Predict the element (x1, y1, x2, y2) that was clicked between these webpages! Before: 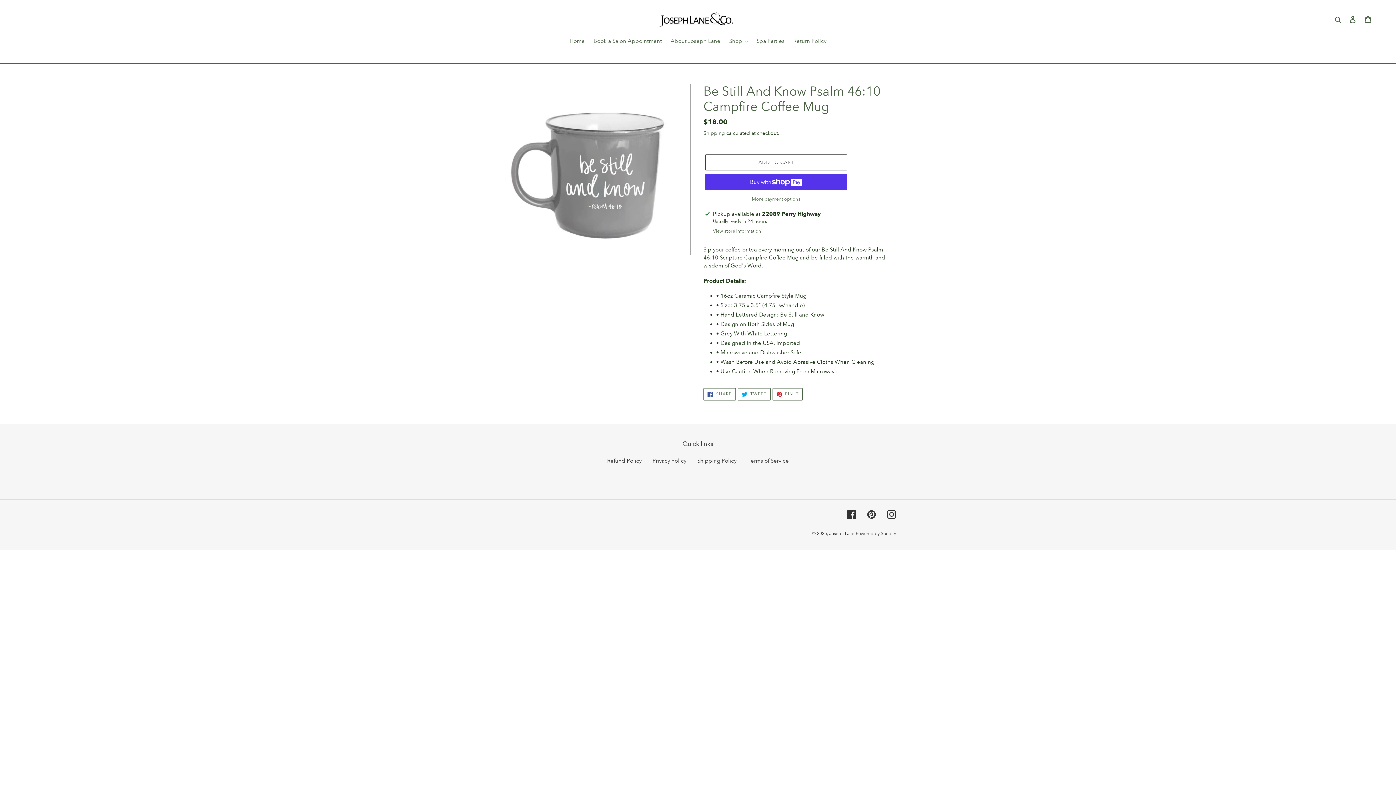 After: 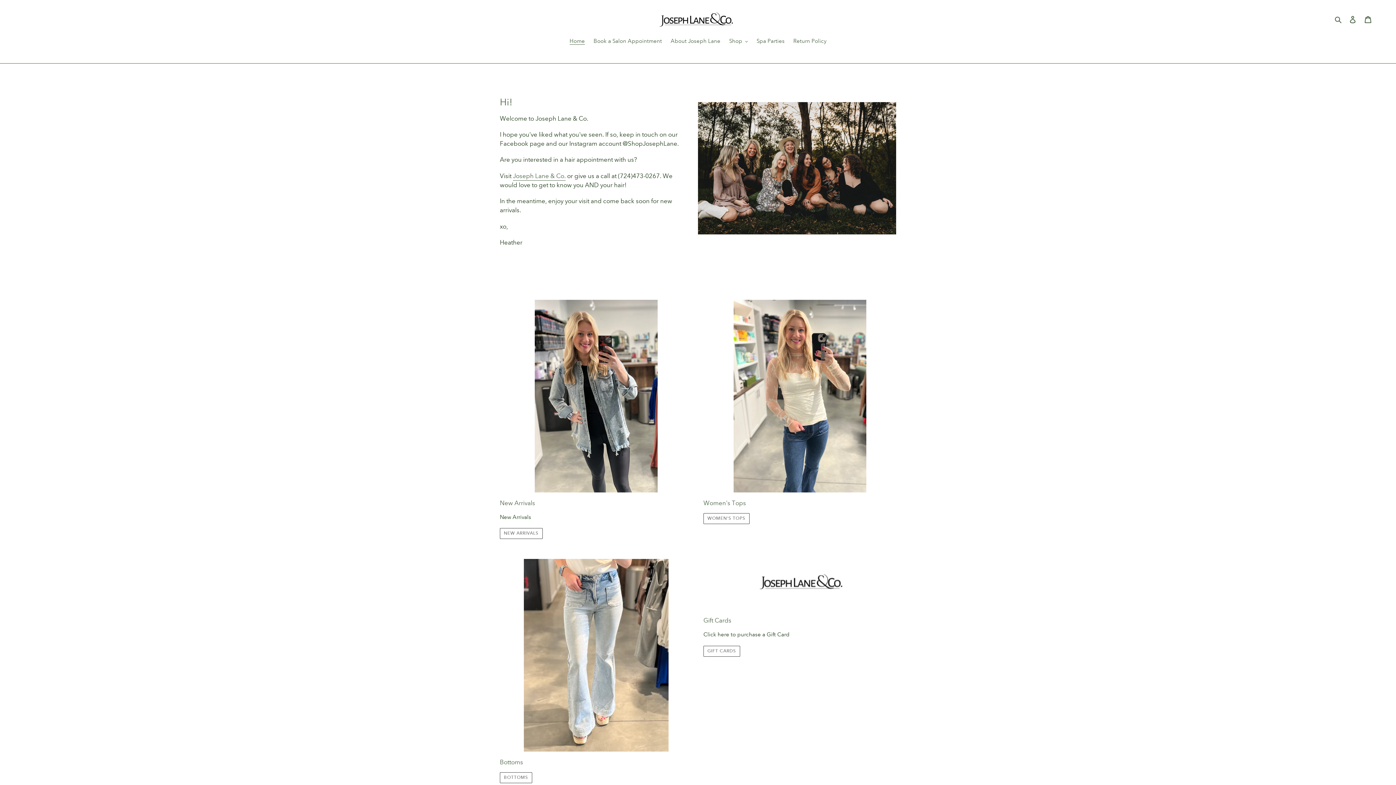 Action: bbox: (829, 531, 854, 536) label: Joseph Lane